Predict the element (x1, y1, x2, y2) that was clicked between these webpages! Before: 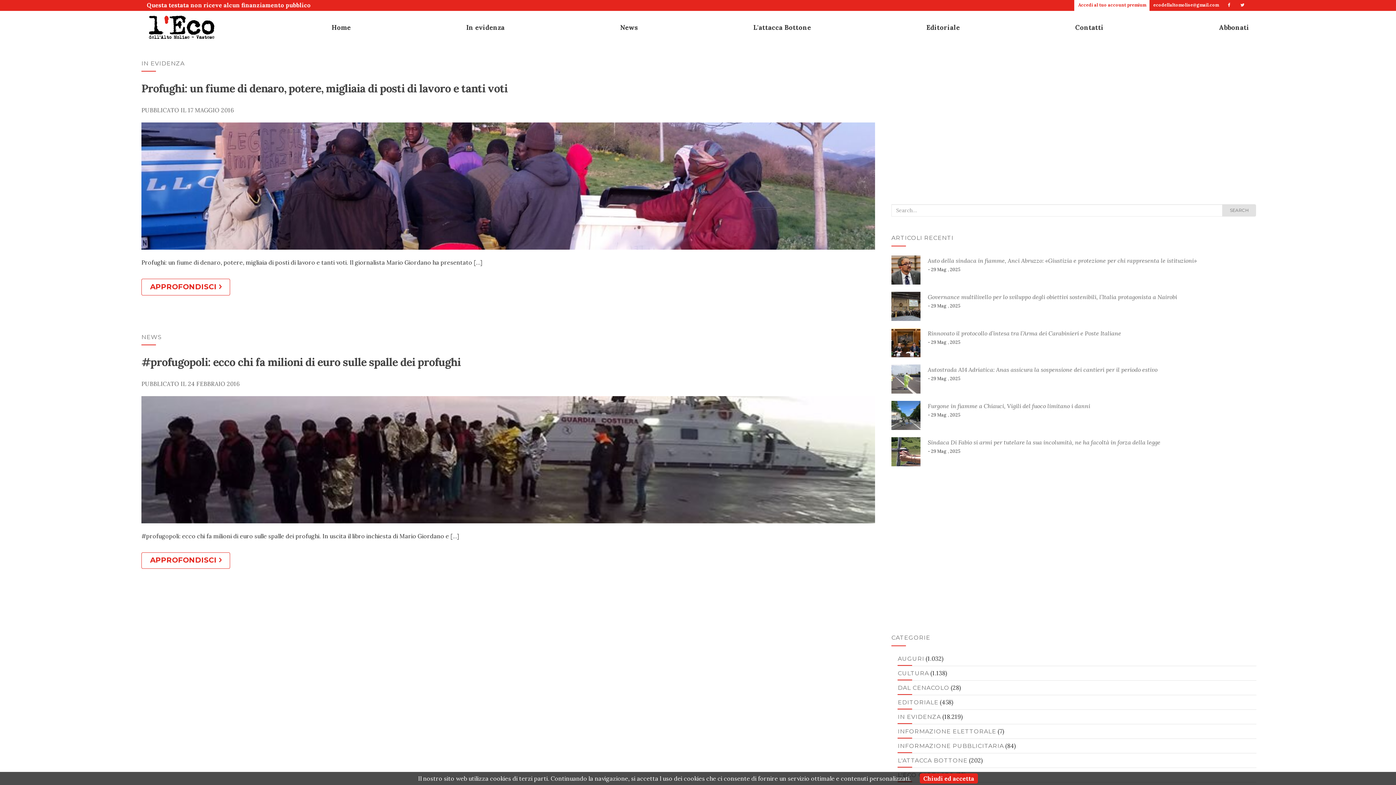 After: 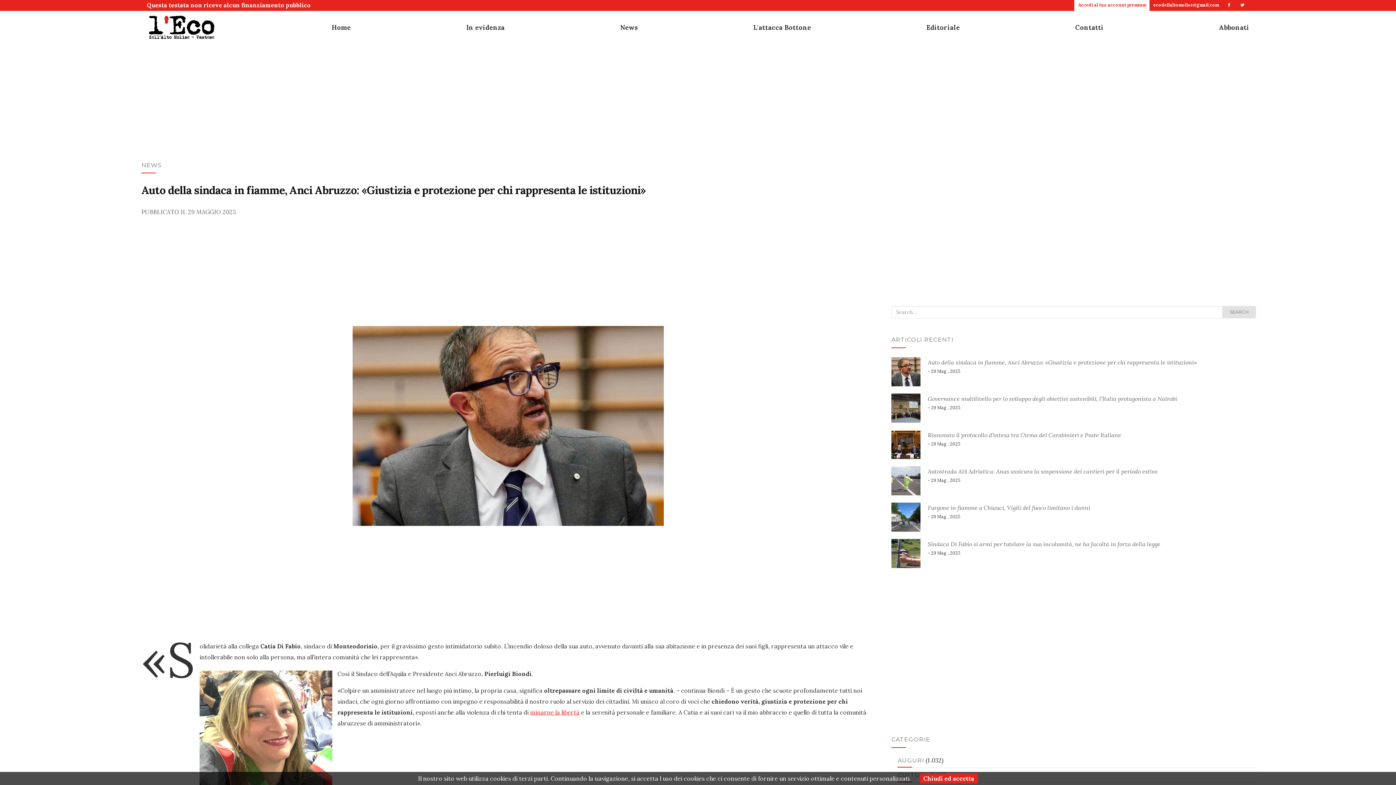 Action: label: Auto della sindaca in fiamme, Anci Abruzzo: «Giustizia e protezione per chi rappresenta le istituzioni» bbox: (927, 257, 1197, 264)